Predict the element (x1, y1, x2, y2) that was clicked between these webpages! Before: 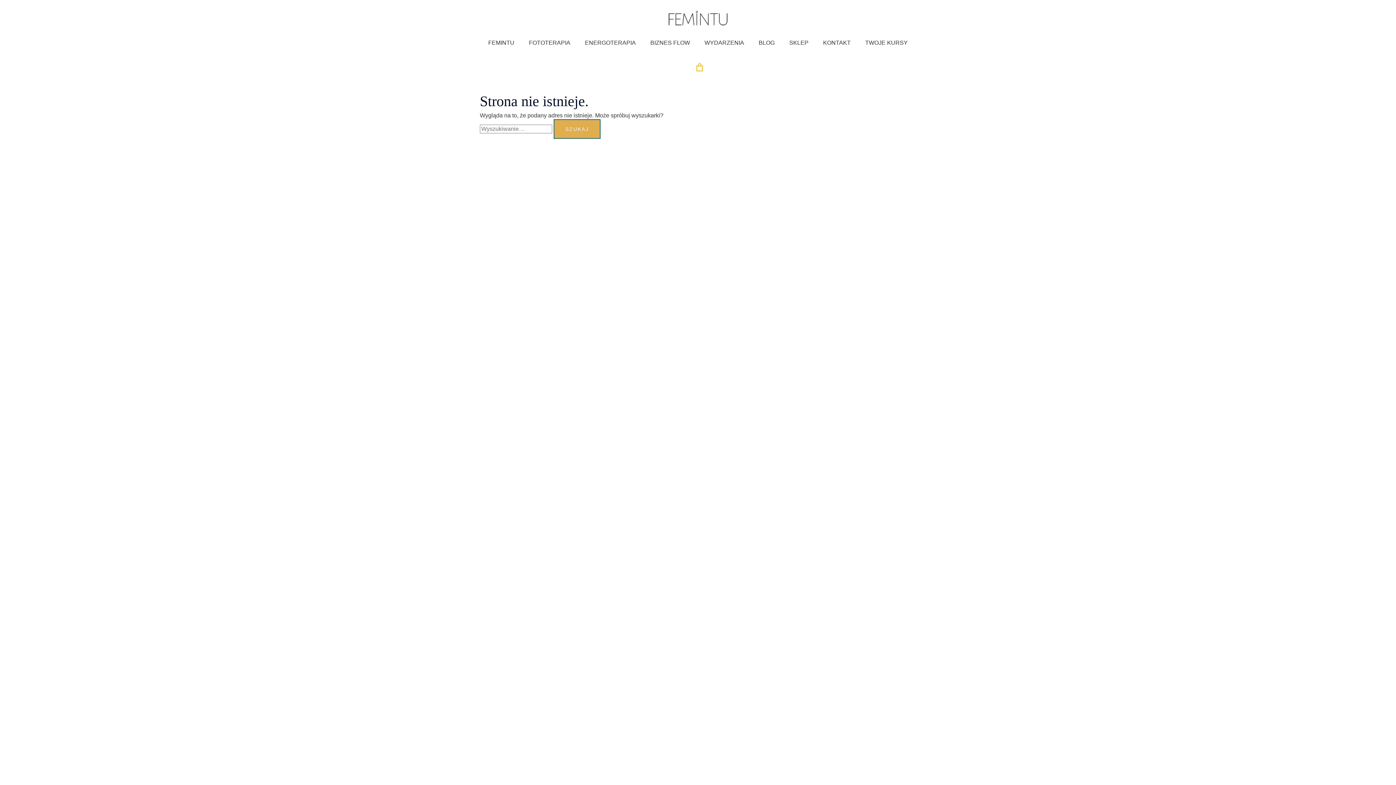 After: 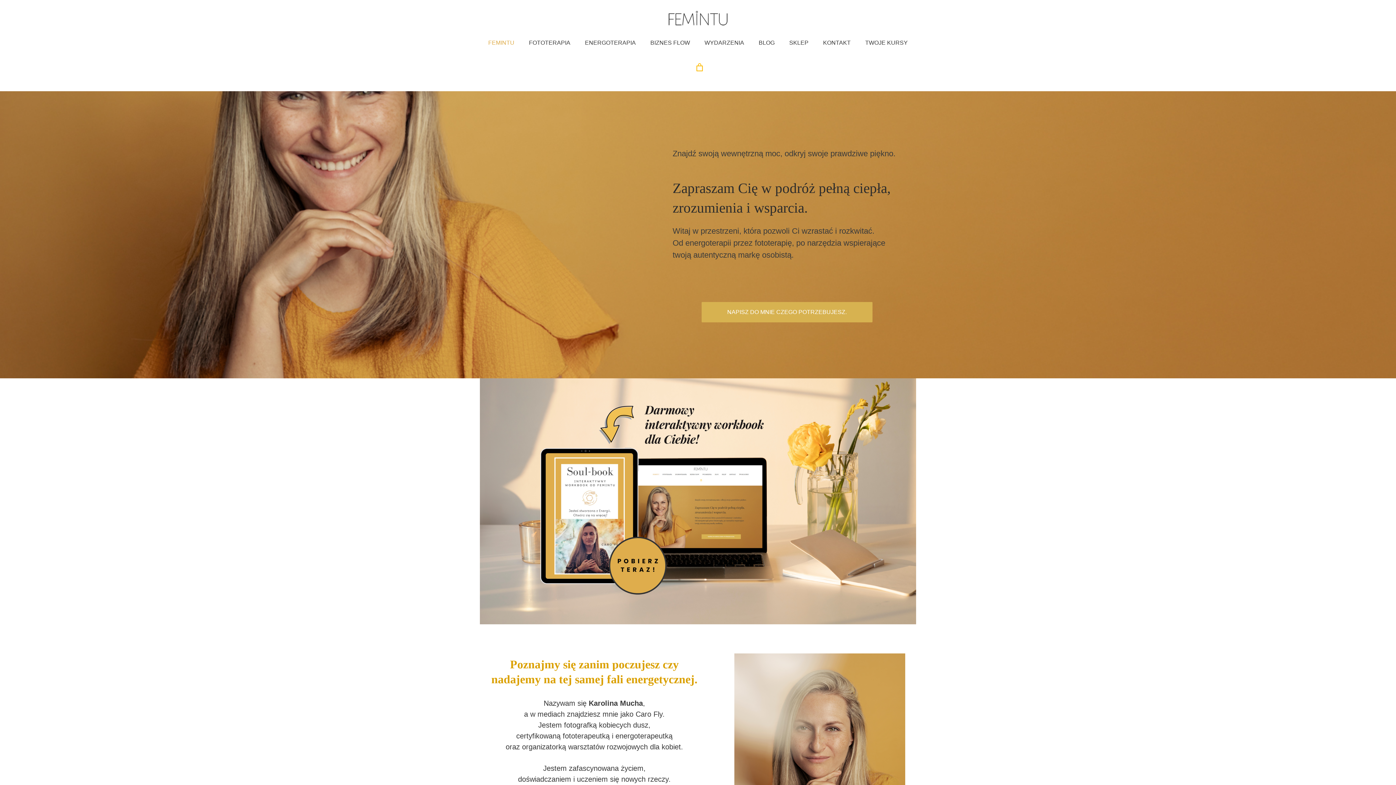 Action: bbox: (668, 14, 728, 20)